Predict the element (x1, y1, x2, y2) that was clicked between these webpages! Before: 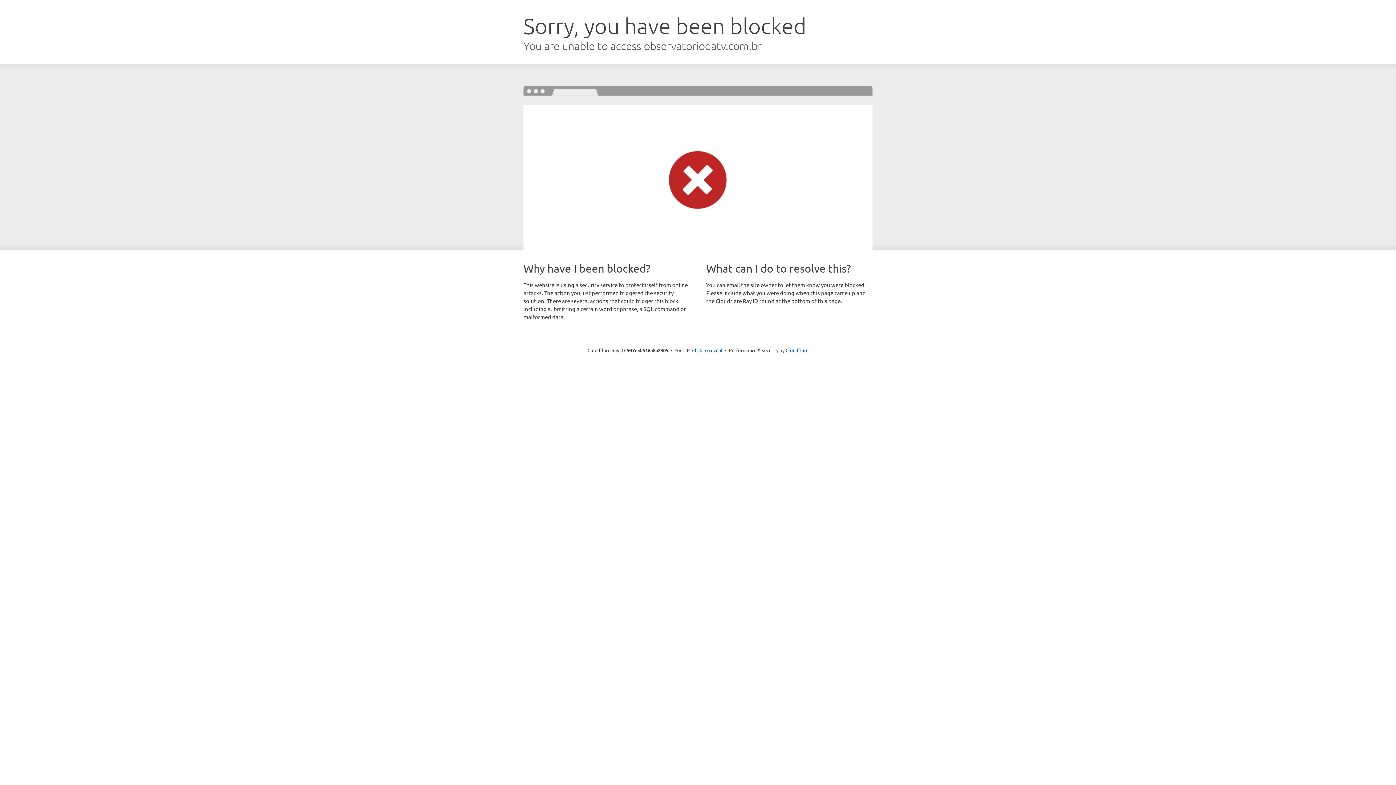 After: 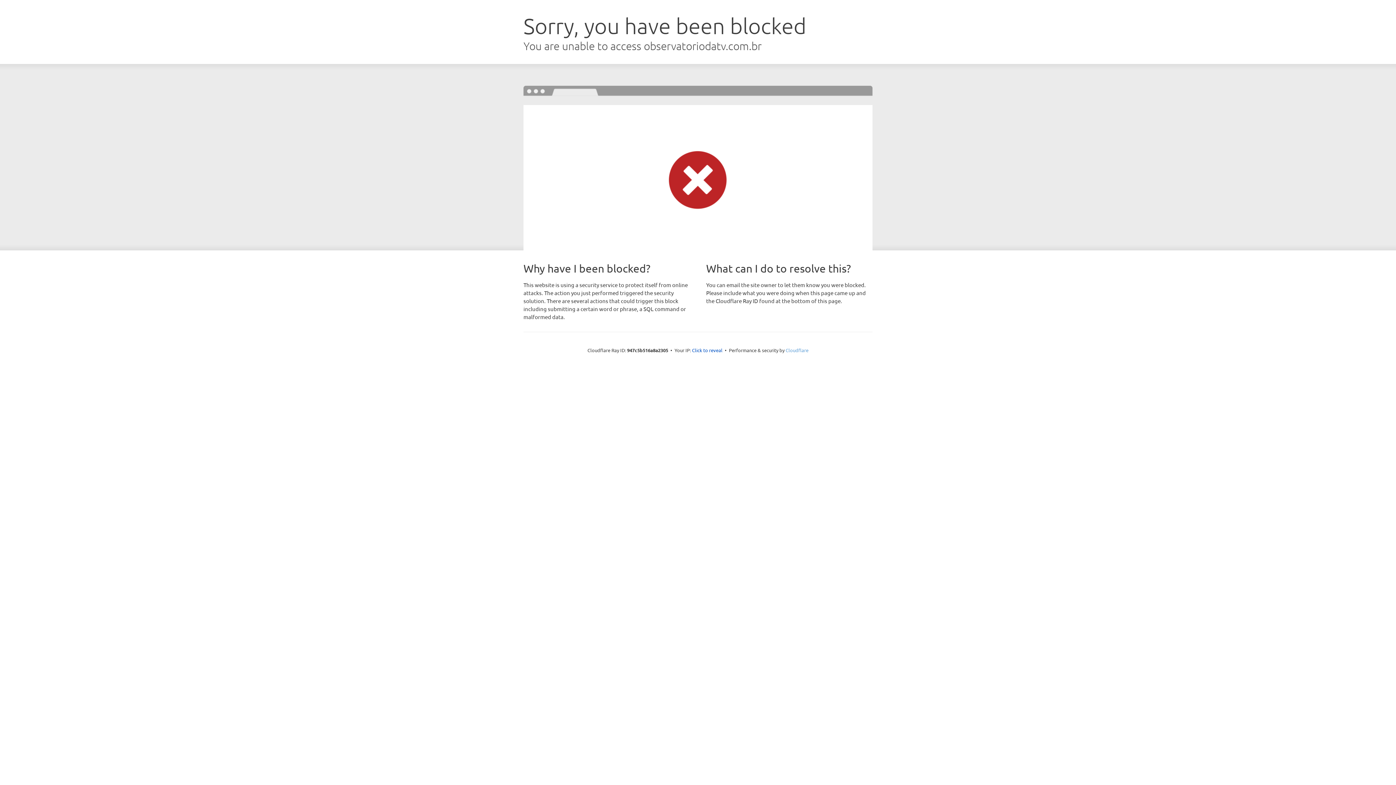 Action: label: Cloudflare bbox: (785, 347, 808, 353)